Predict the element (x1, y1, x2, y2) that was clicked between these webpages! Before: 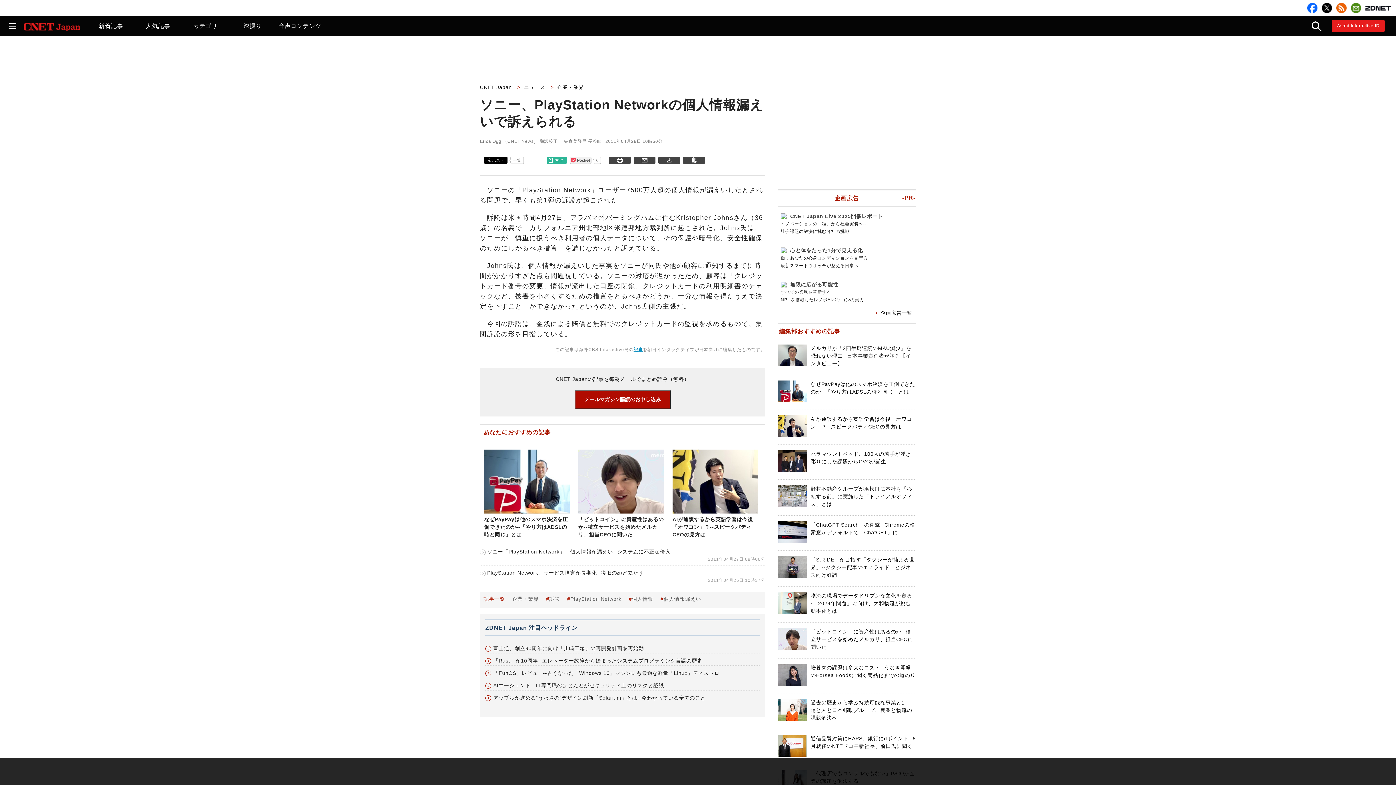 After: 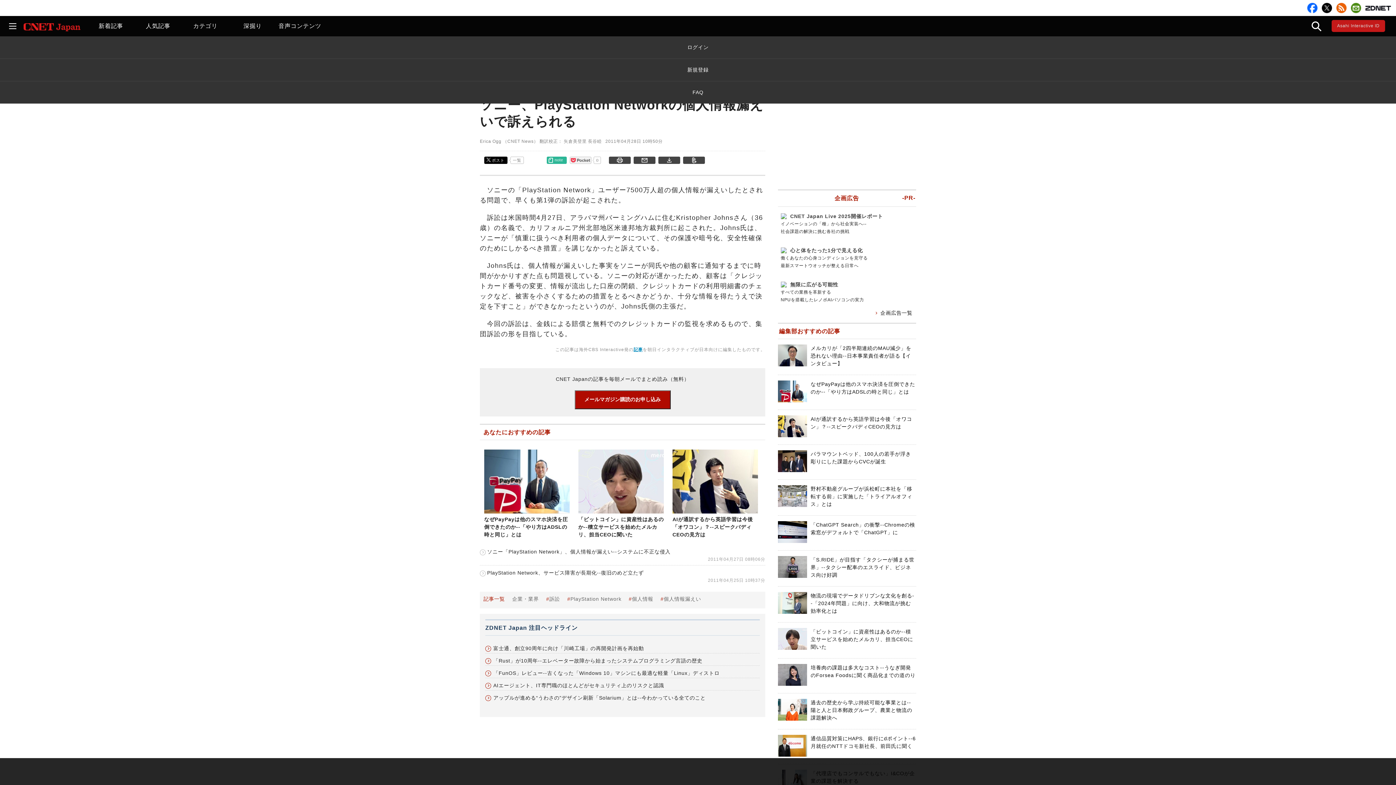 Action: bbox: (1337, 23, 1380, 28) label: Asahi Interactive ID